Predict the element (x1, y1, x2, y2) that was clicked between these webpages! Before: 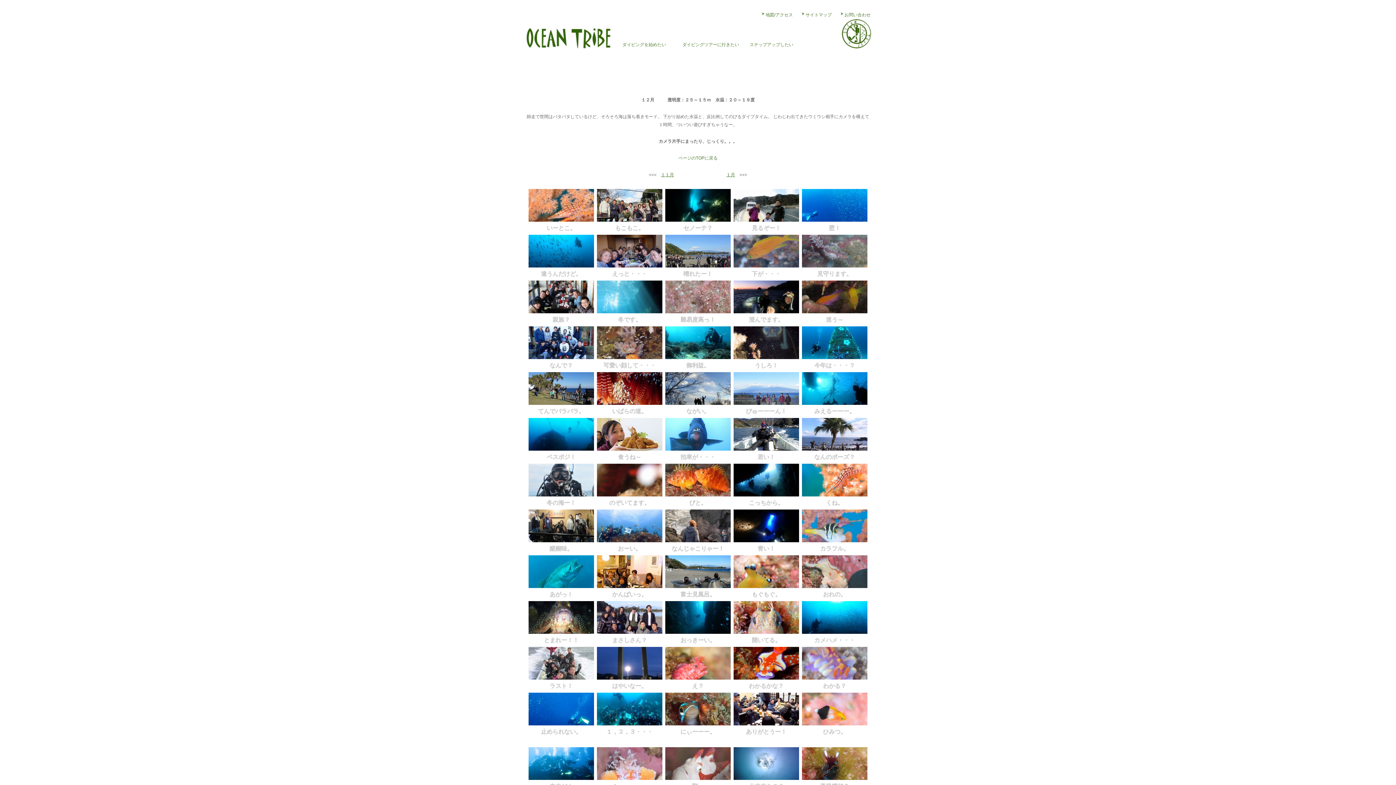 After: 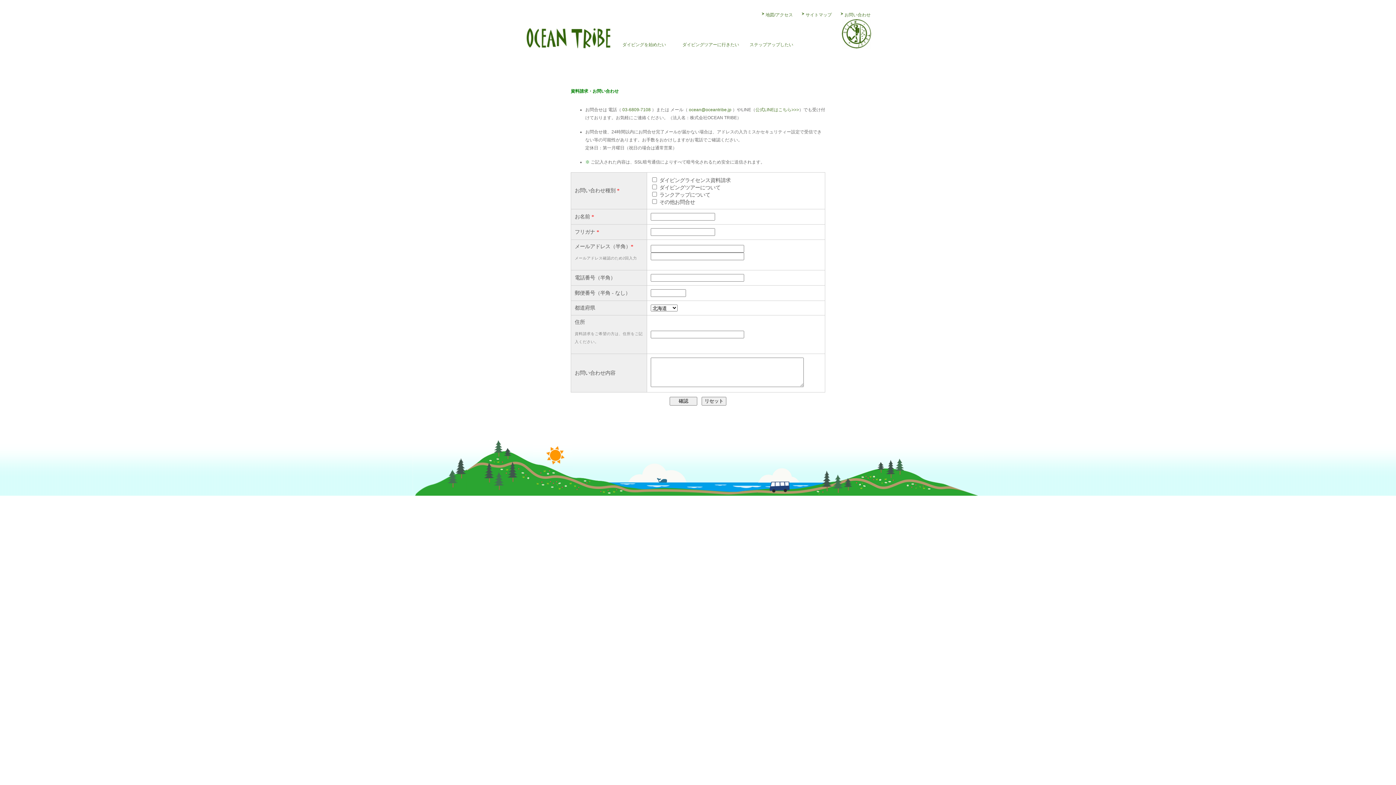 Action: label: お問い合わせ bbox: (844, 12, 870, 17)